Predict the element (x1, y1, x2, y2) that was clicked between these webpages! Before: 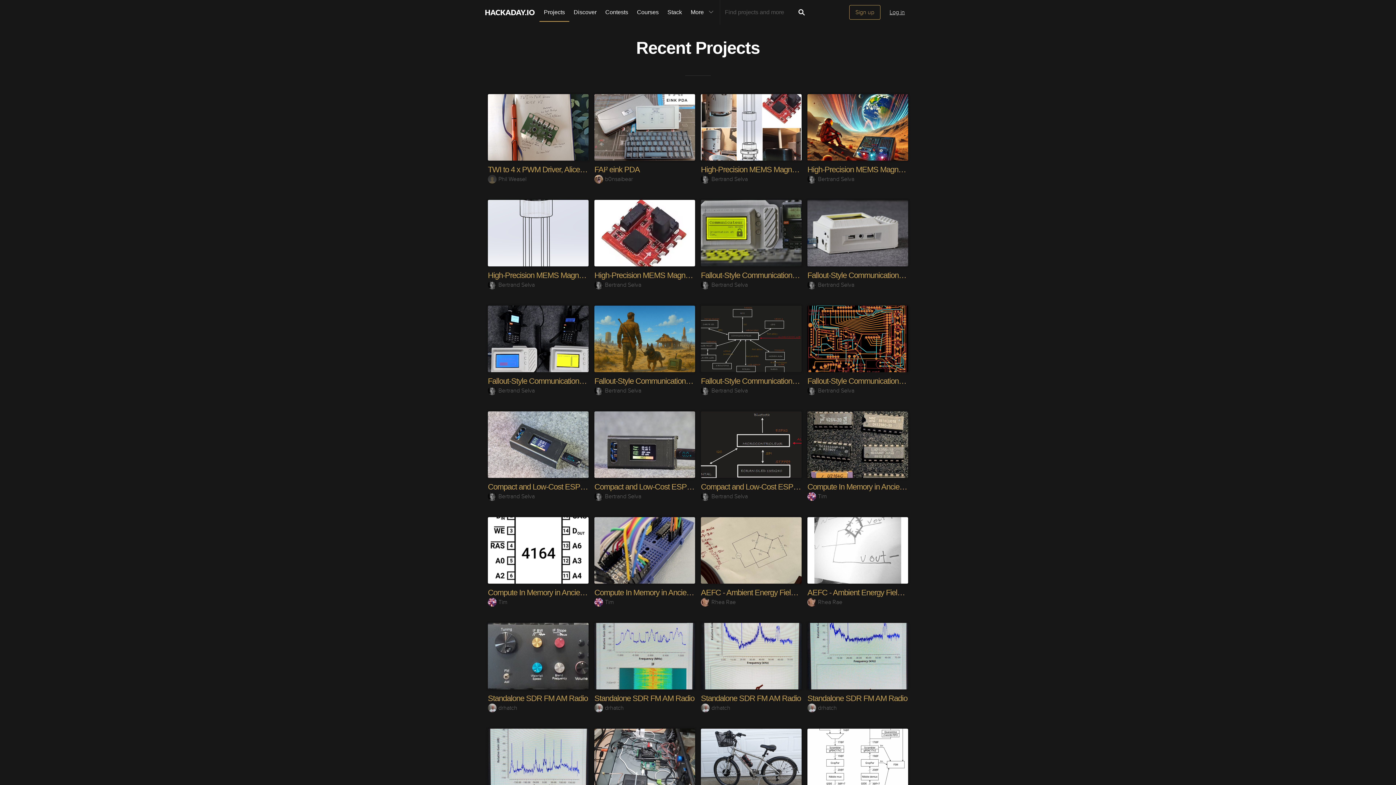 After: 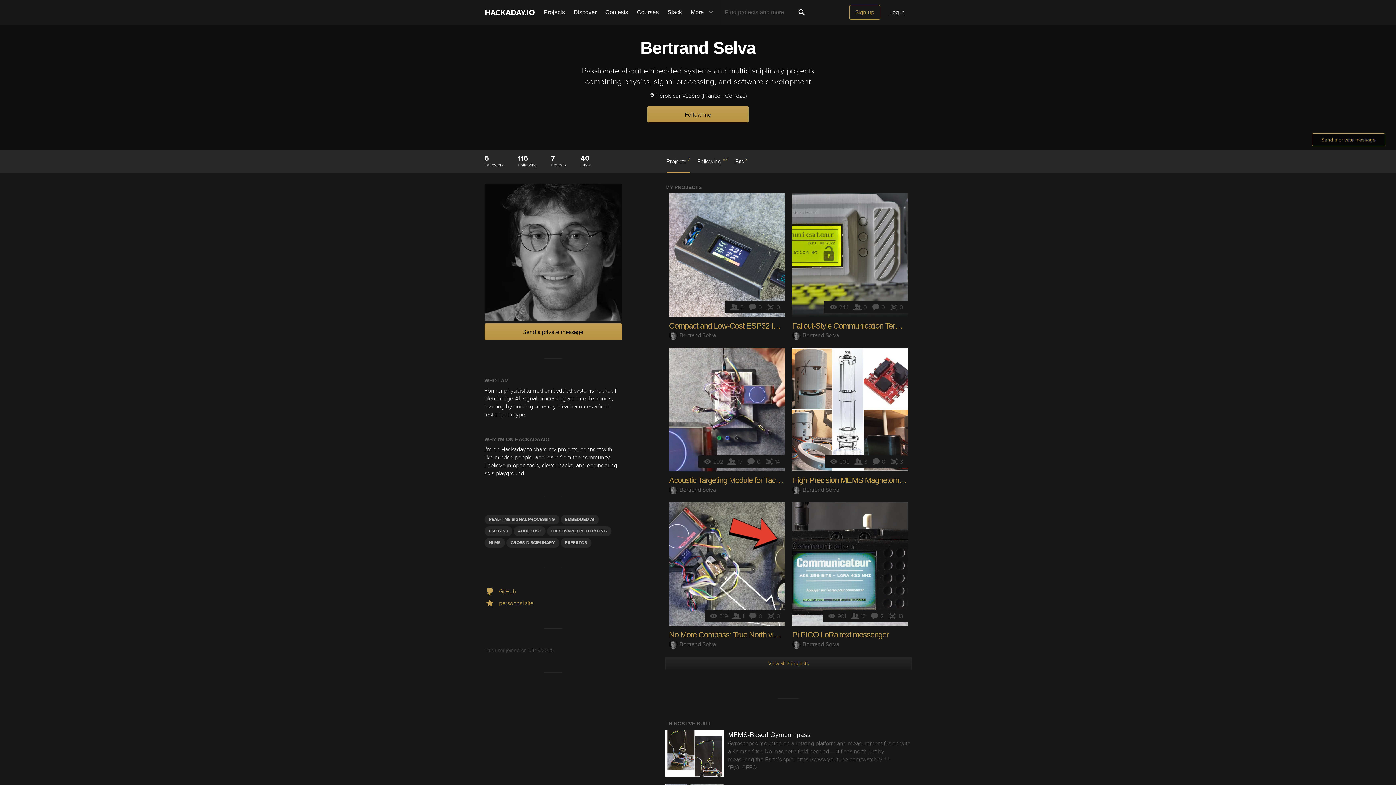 Action: bbox: (488, 492, 534, 500) label: Bertrand Selva